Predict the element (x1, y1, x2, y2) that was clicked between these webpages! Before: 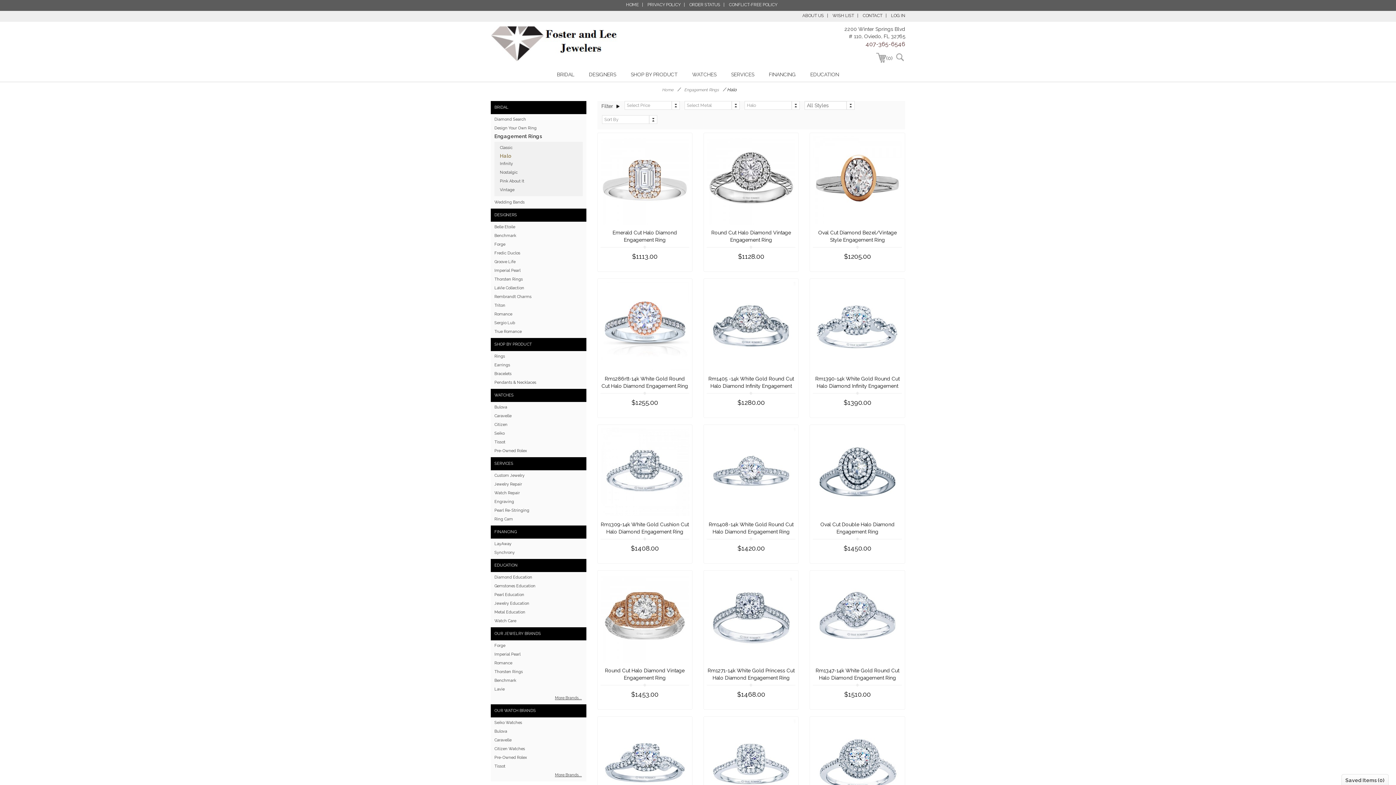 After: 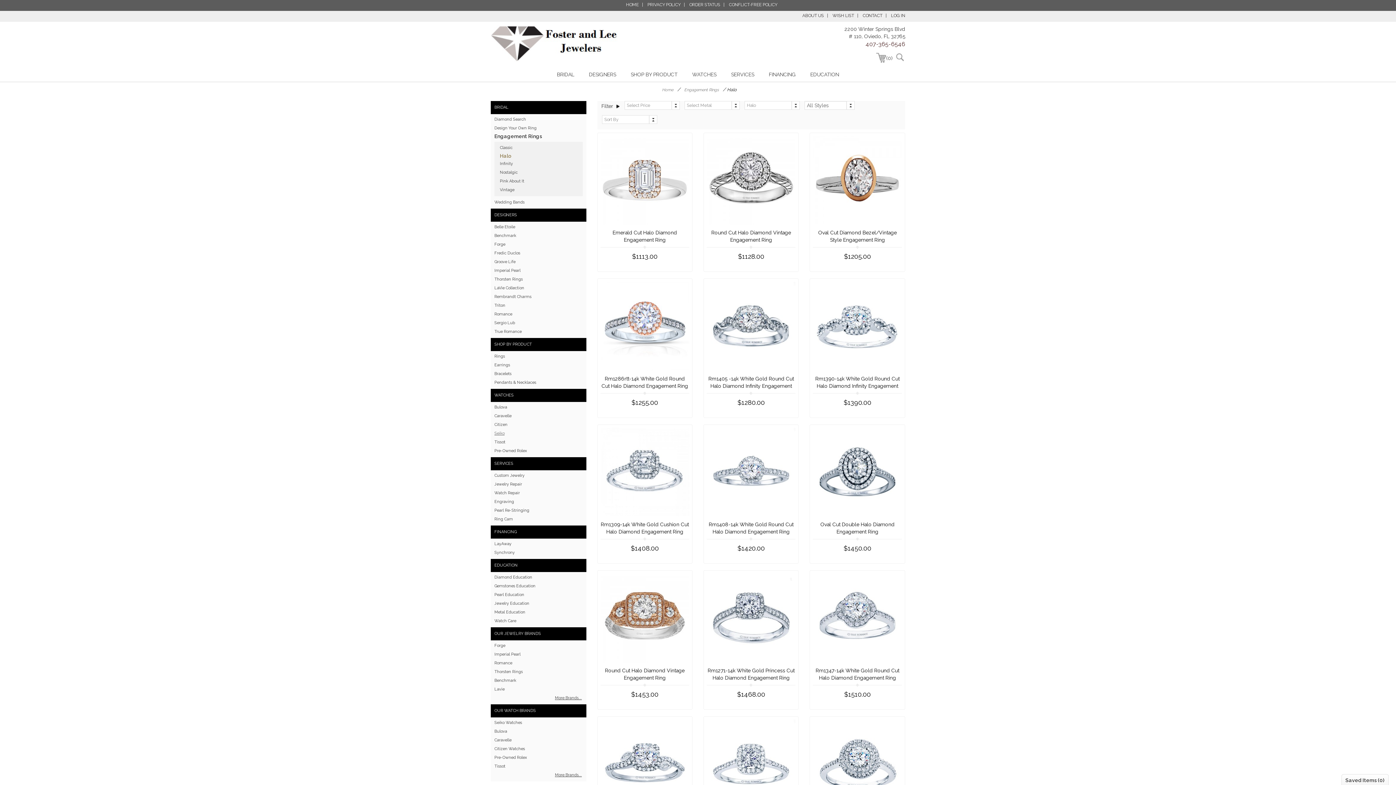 Action: label: Seiko bbox: (490, 429, 586, 438)